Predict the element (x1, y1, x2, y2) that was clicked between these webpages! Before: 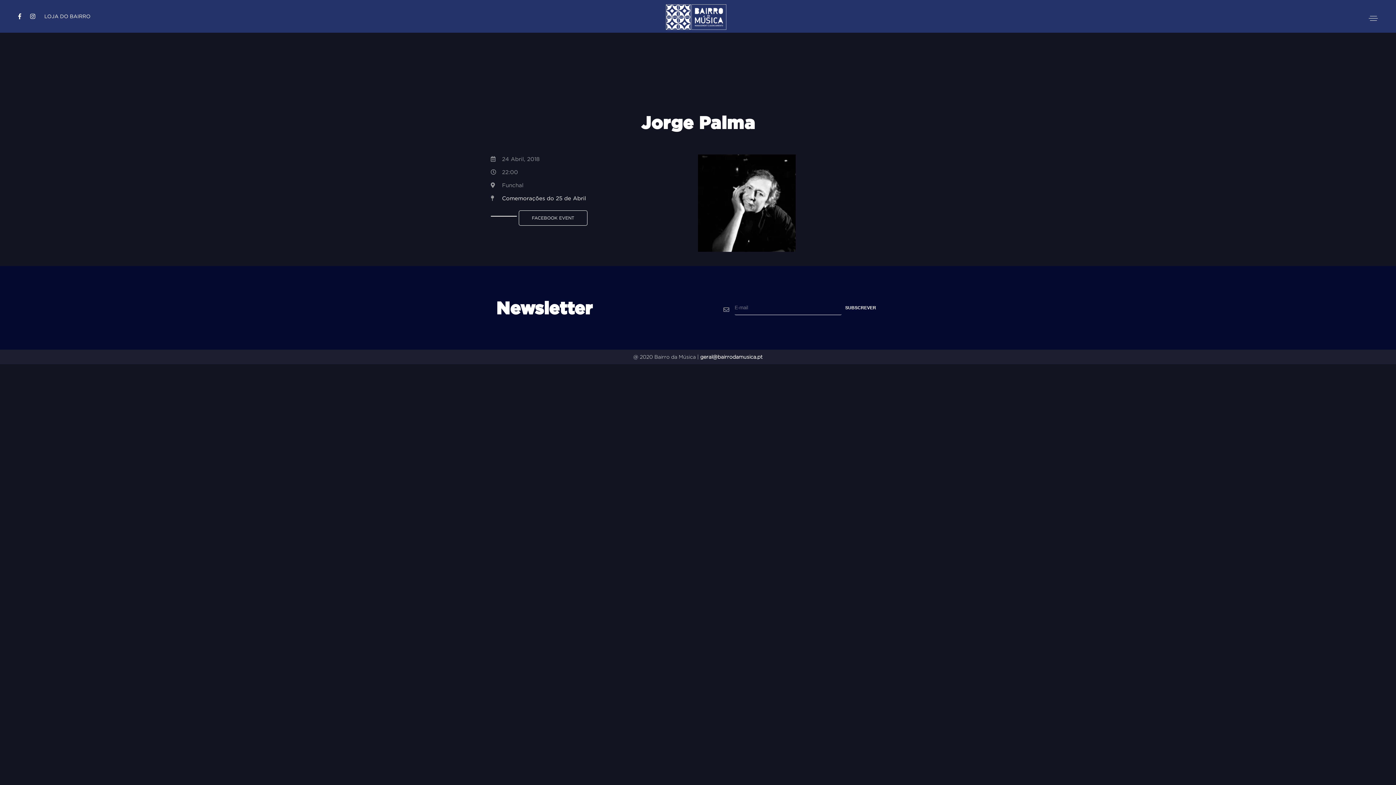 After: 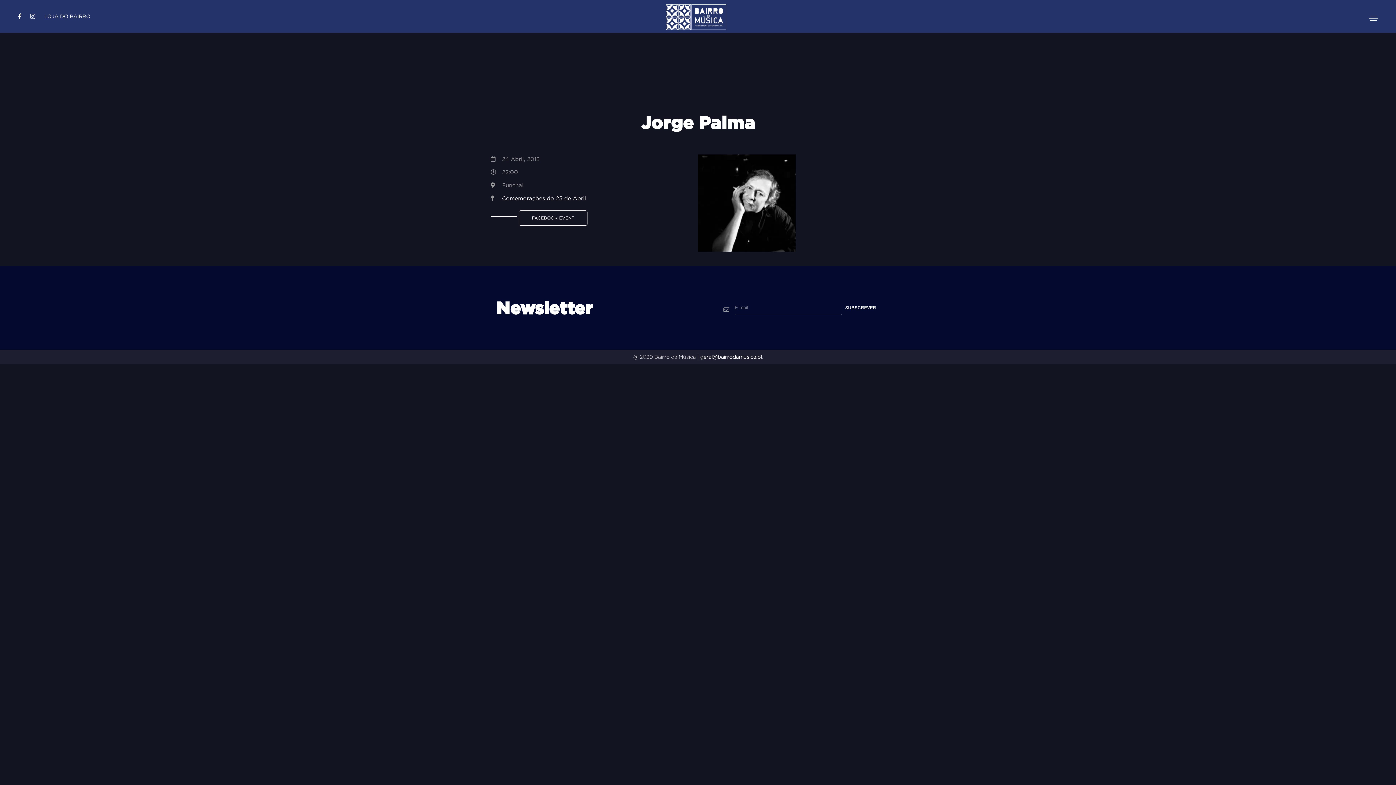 Action: bbox: (502, 195, 586, 201) label: Comemorações do 25 de Abril